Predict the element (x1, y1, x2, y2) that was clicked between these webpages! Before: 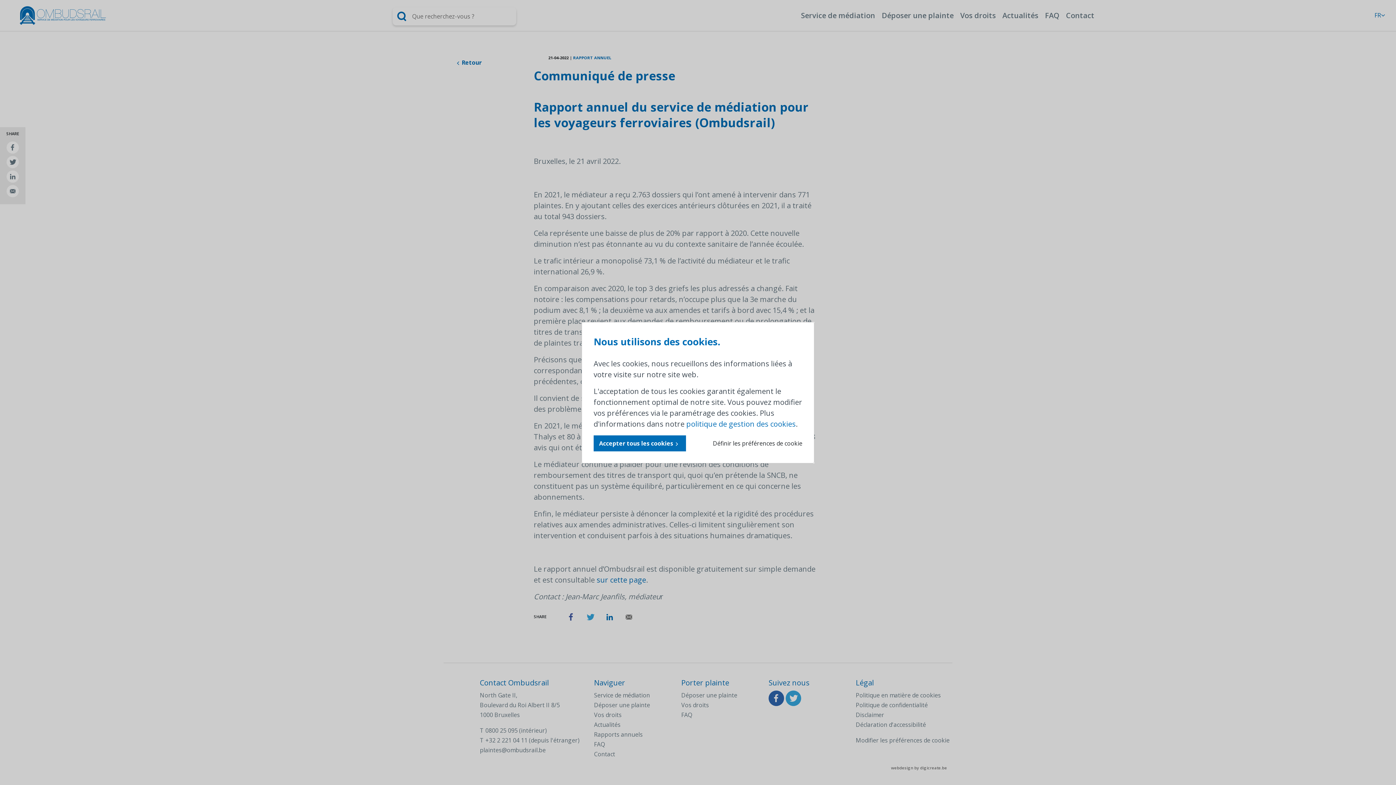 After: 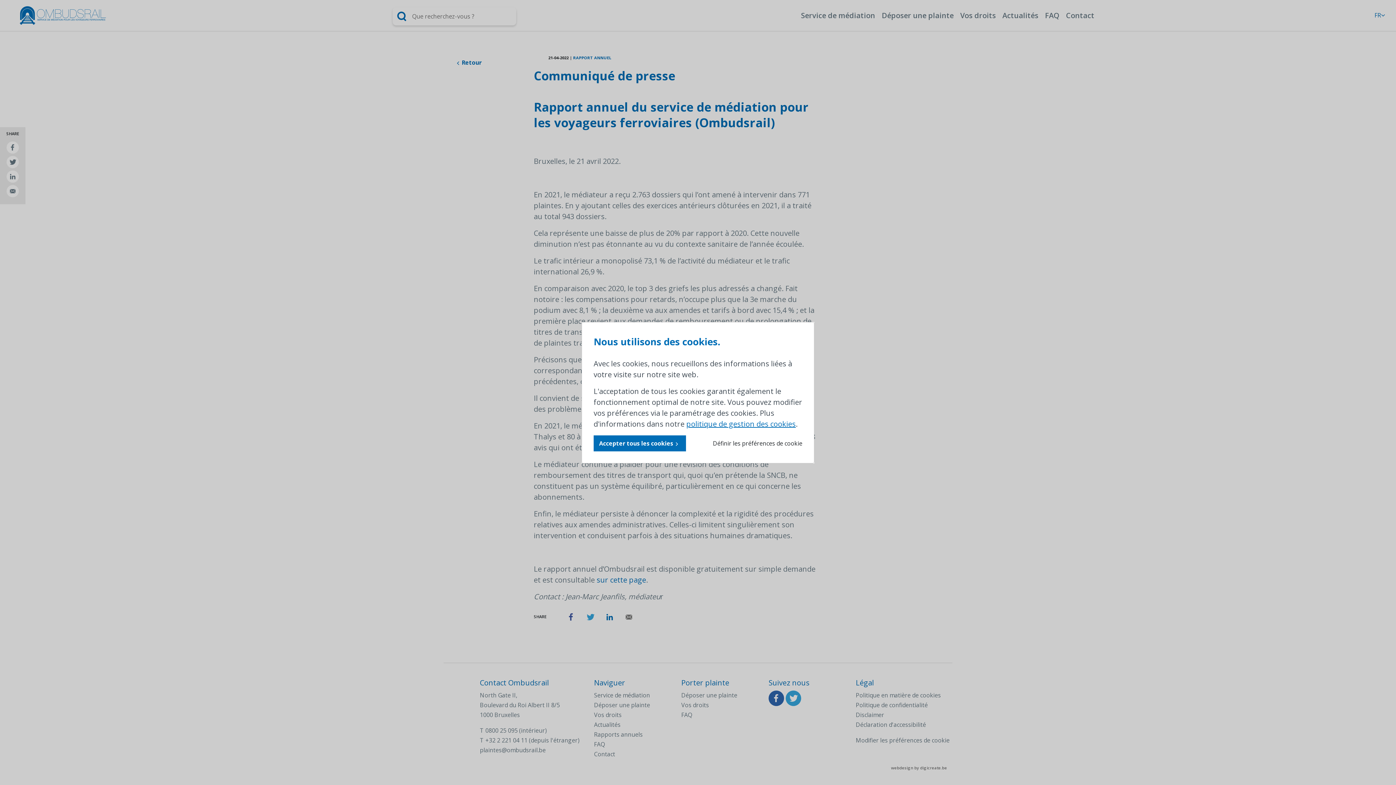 Action: bbox: (686, 419, 796, 428) label: politique de gestion des cookies